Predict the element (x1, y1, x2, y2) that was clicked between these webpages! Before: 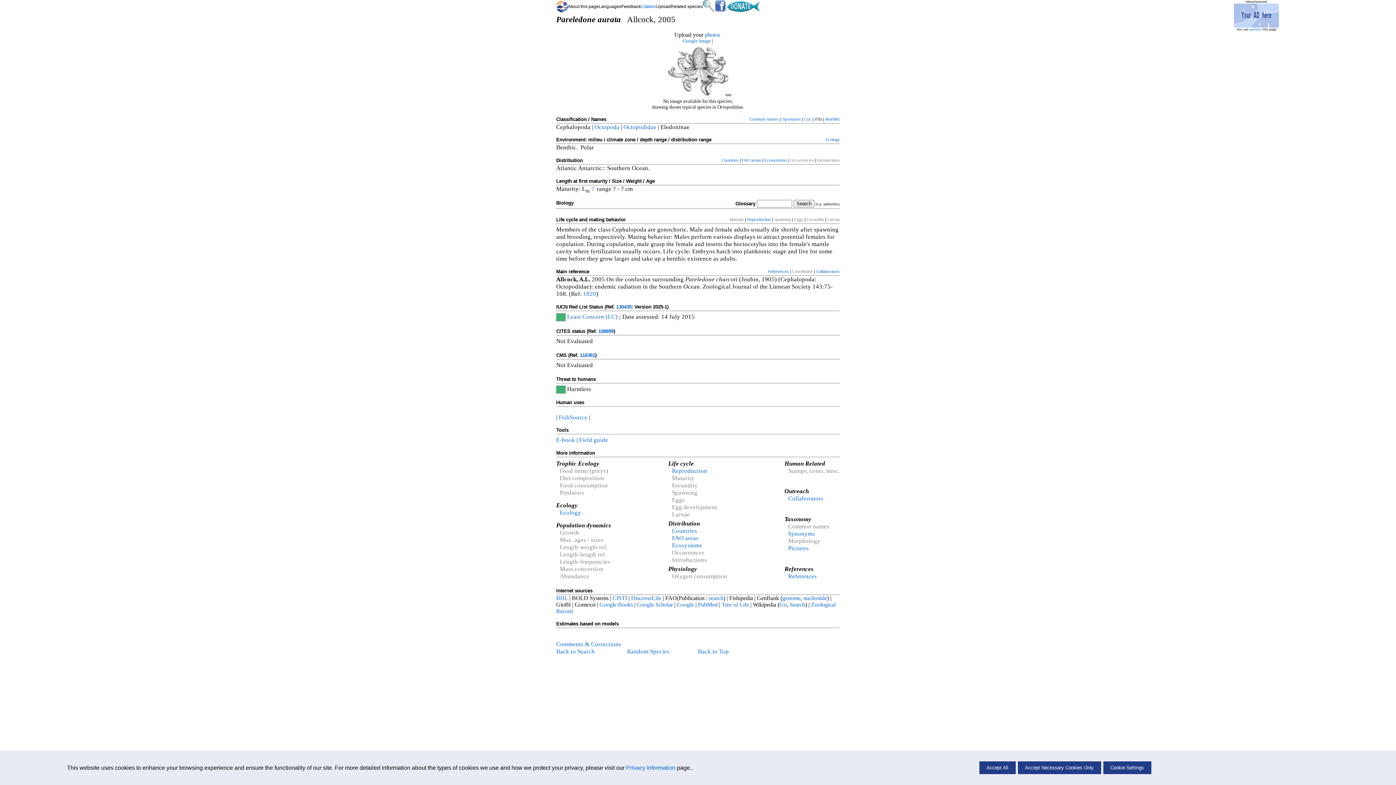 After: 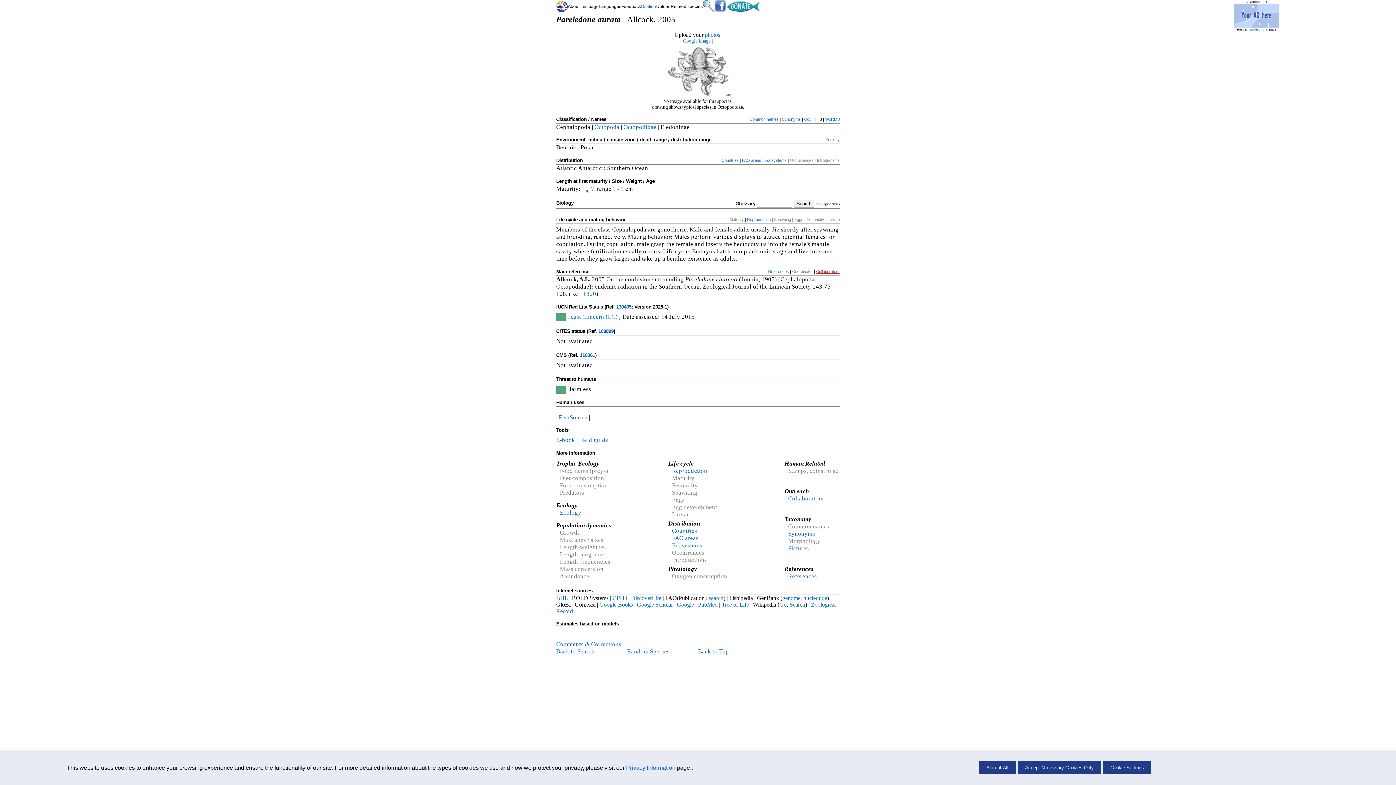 Action: label: Collaborators bbox: (816, 269, 840, 273)